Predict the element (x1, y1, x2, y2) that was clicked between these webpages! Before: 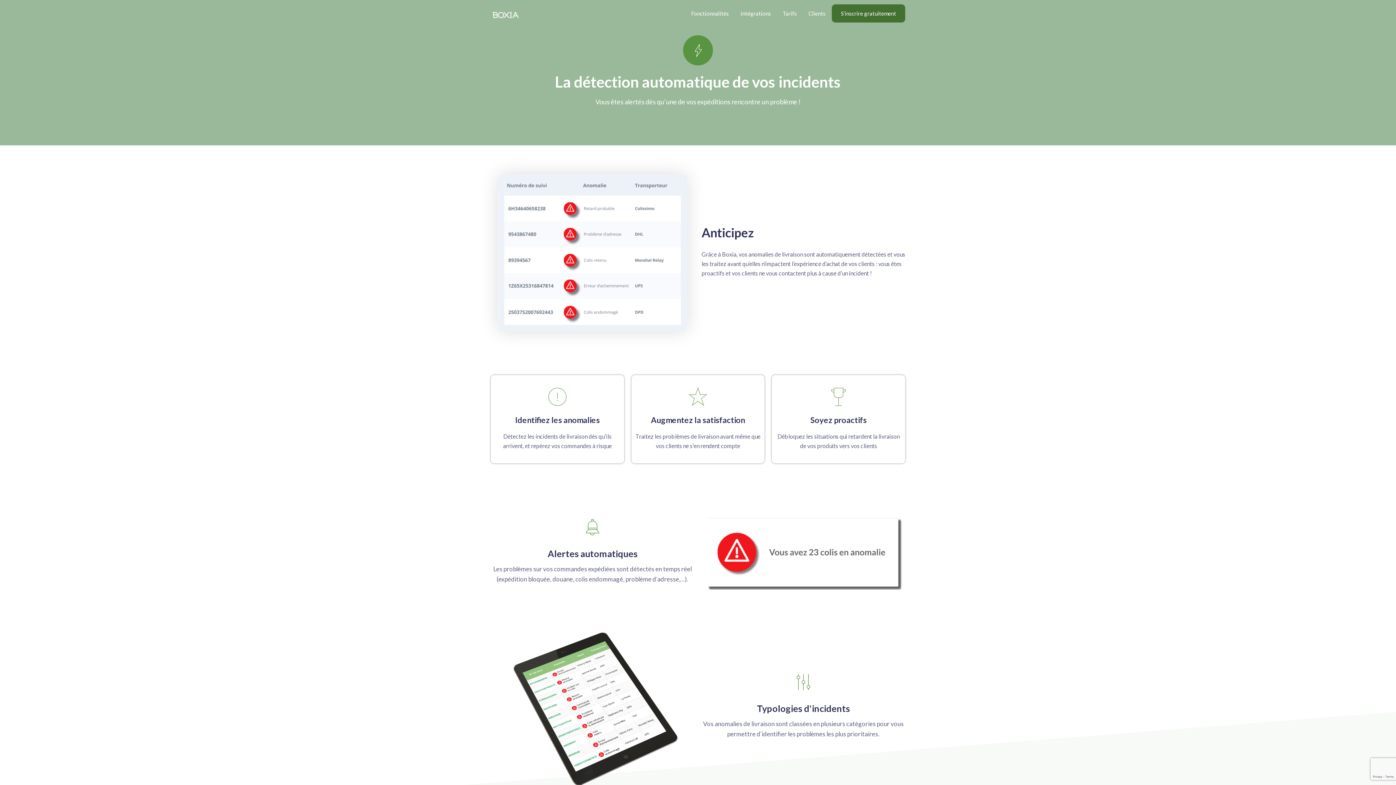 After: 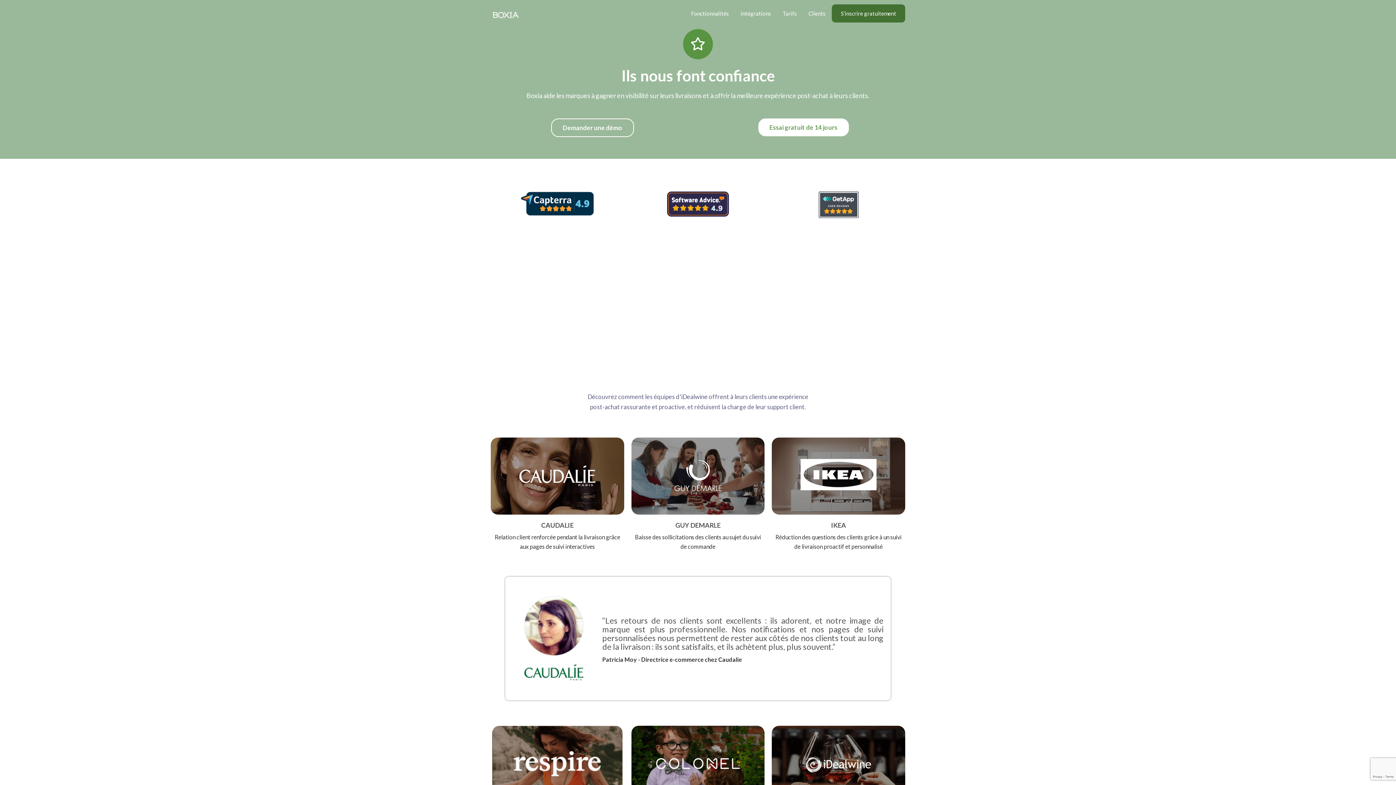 Action: bbox: (808, 4, 825, 22) label: Clients